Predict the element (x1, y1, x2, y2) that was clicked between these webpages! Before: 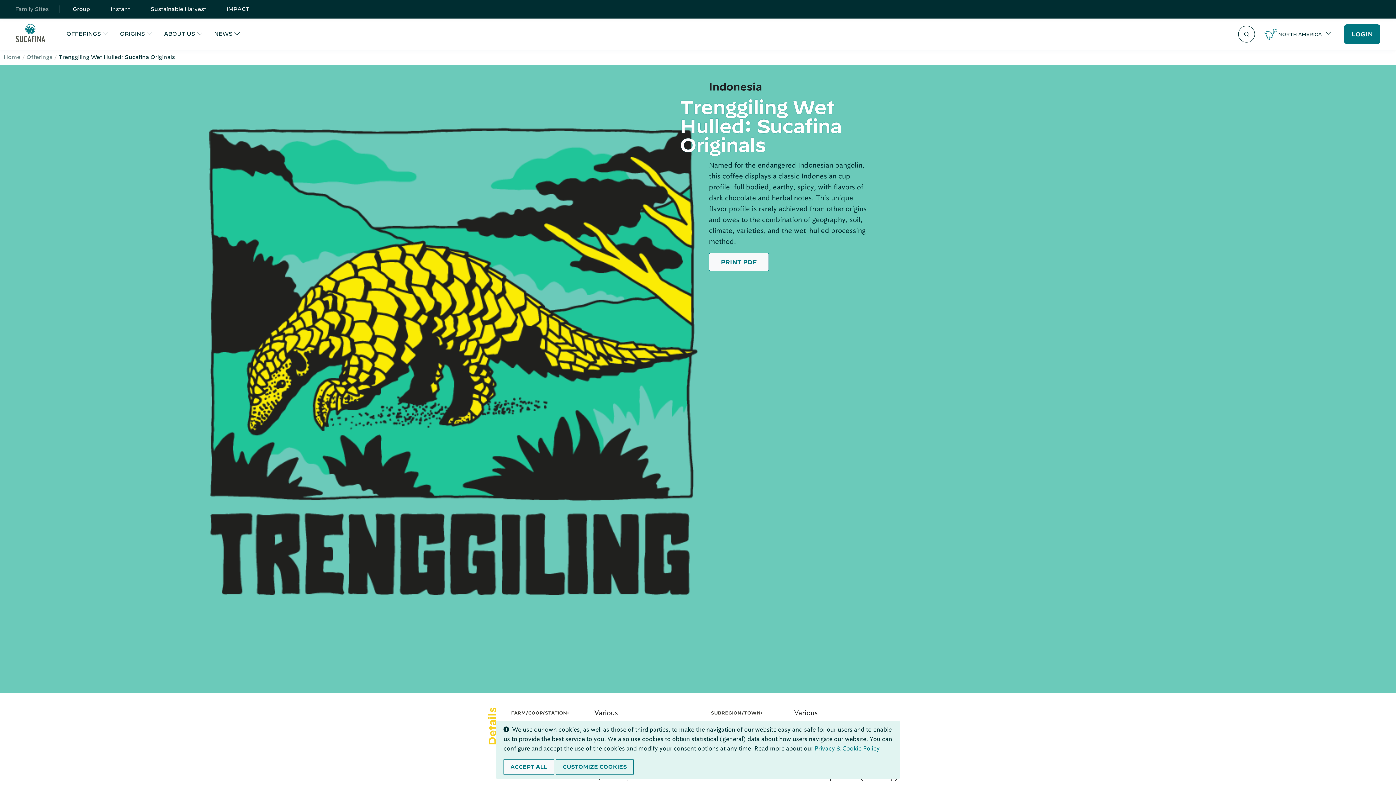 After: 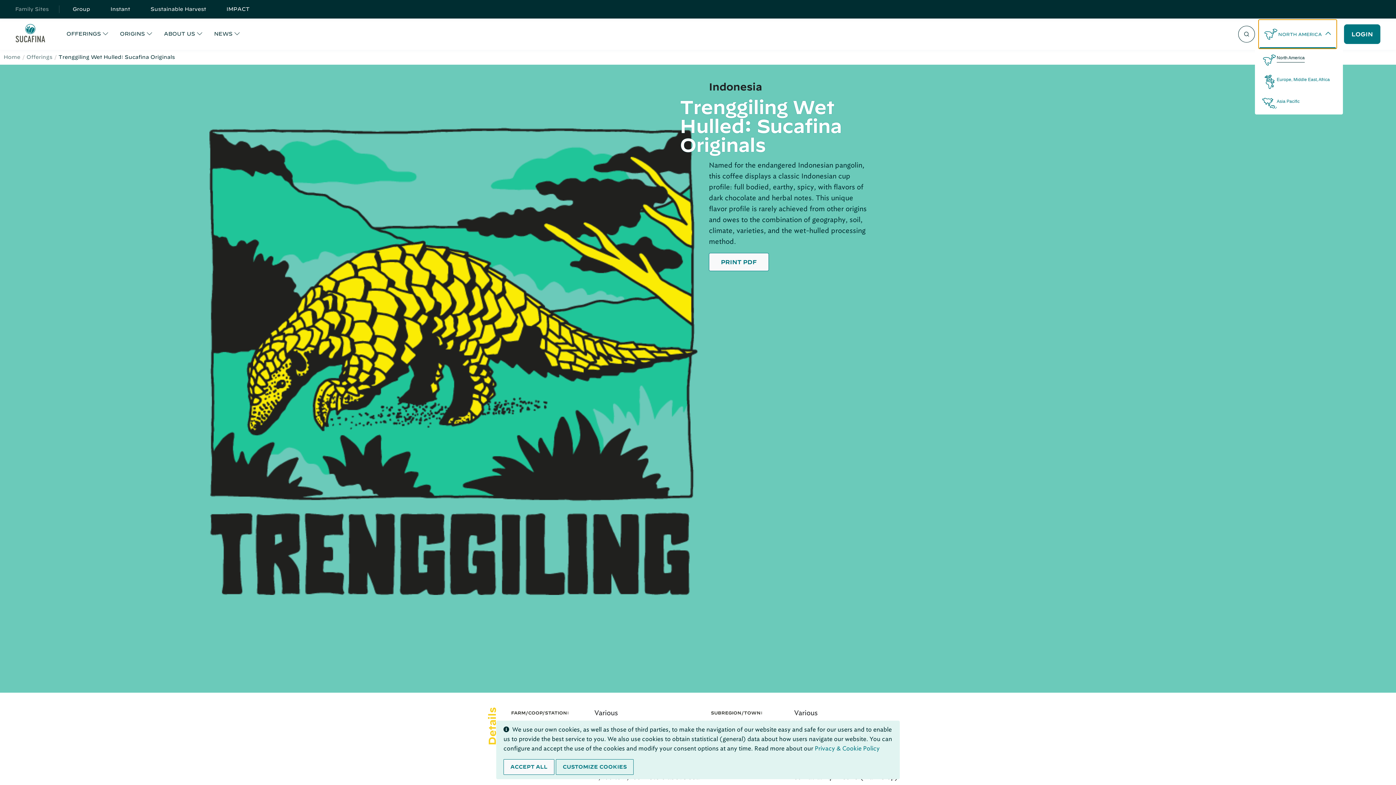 Action: bbox: (1258, 19, 1337, 49) label: NORTH AMERICA
 